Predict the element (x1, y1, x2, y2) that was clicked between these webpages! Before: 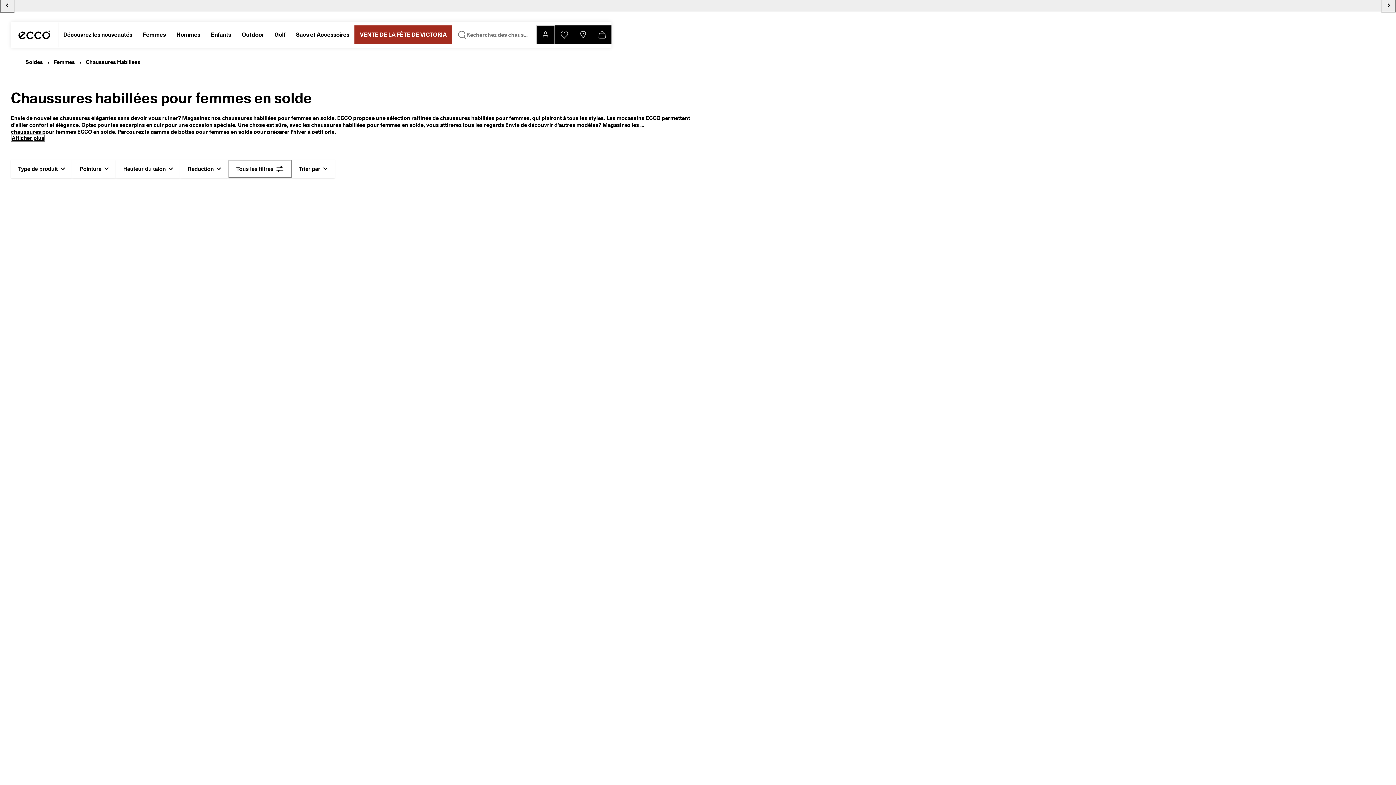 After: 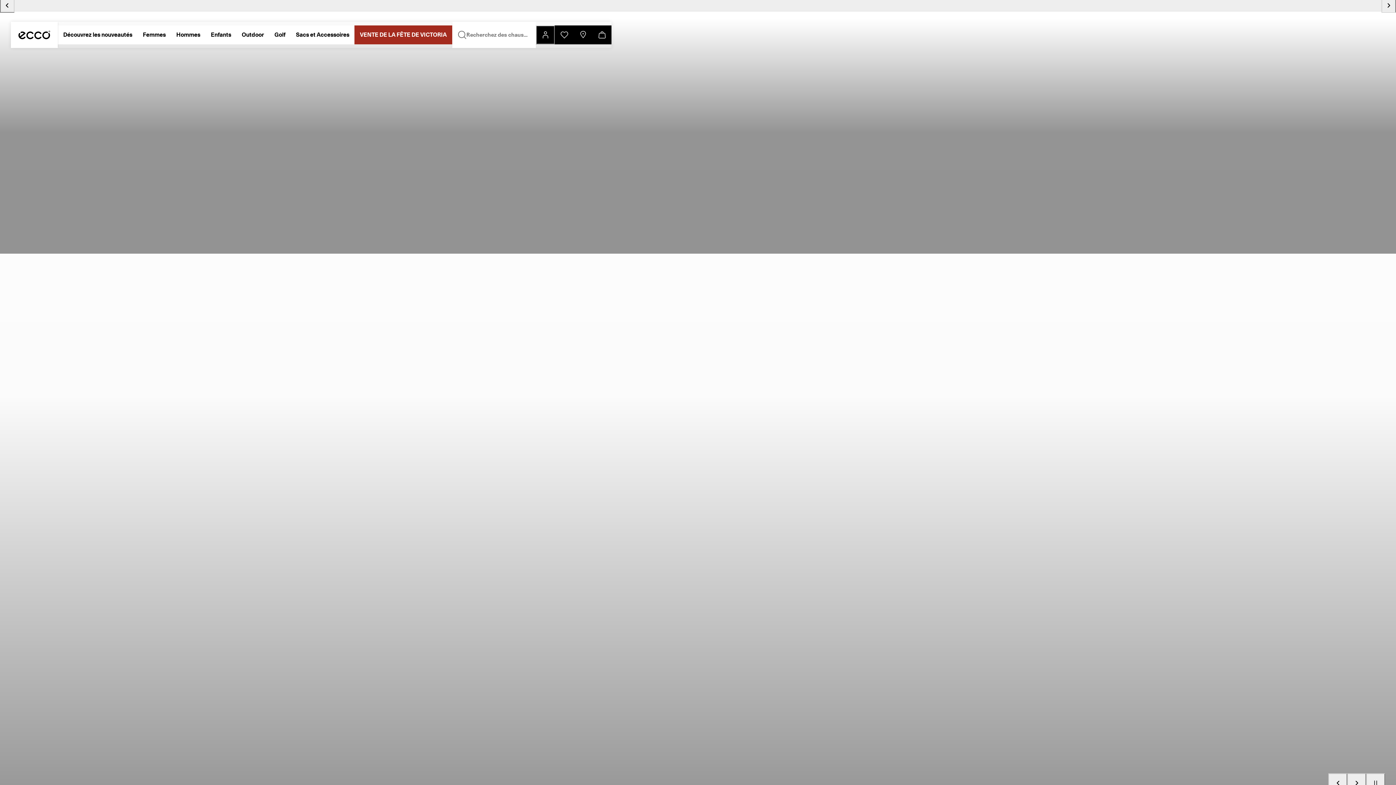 Action: bbox: (18, 30, 50, 39) label: Page d’accueil ECCO